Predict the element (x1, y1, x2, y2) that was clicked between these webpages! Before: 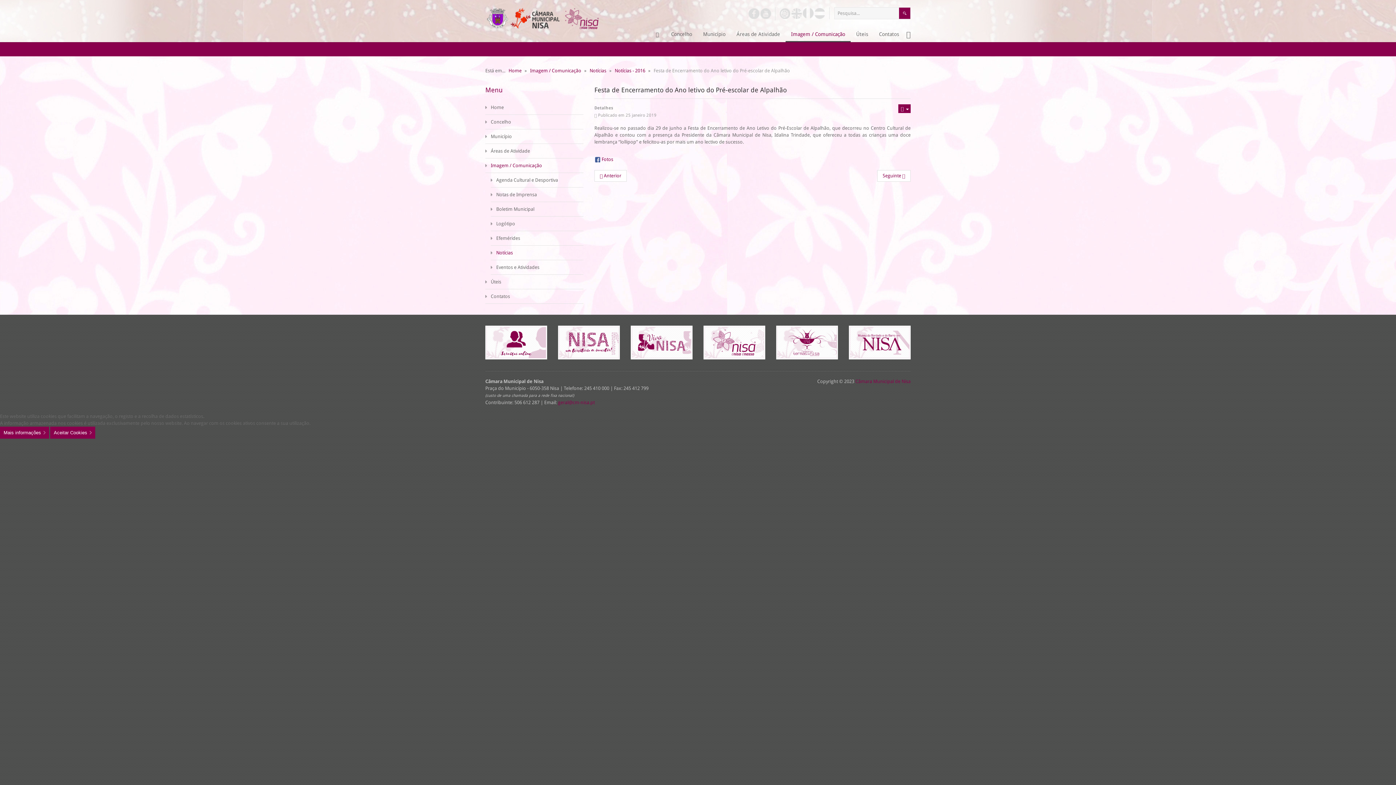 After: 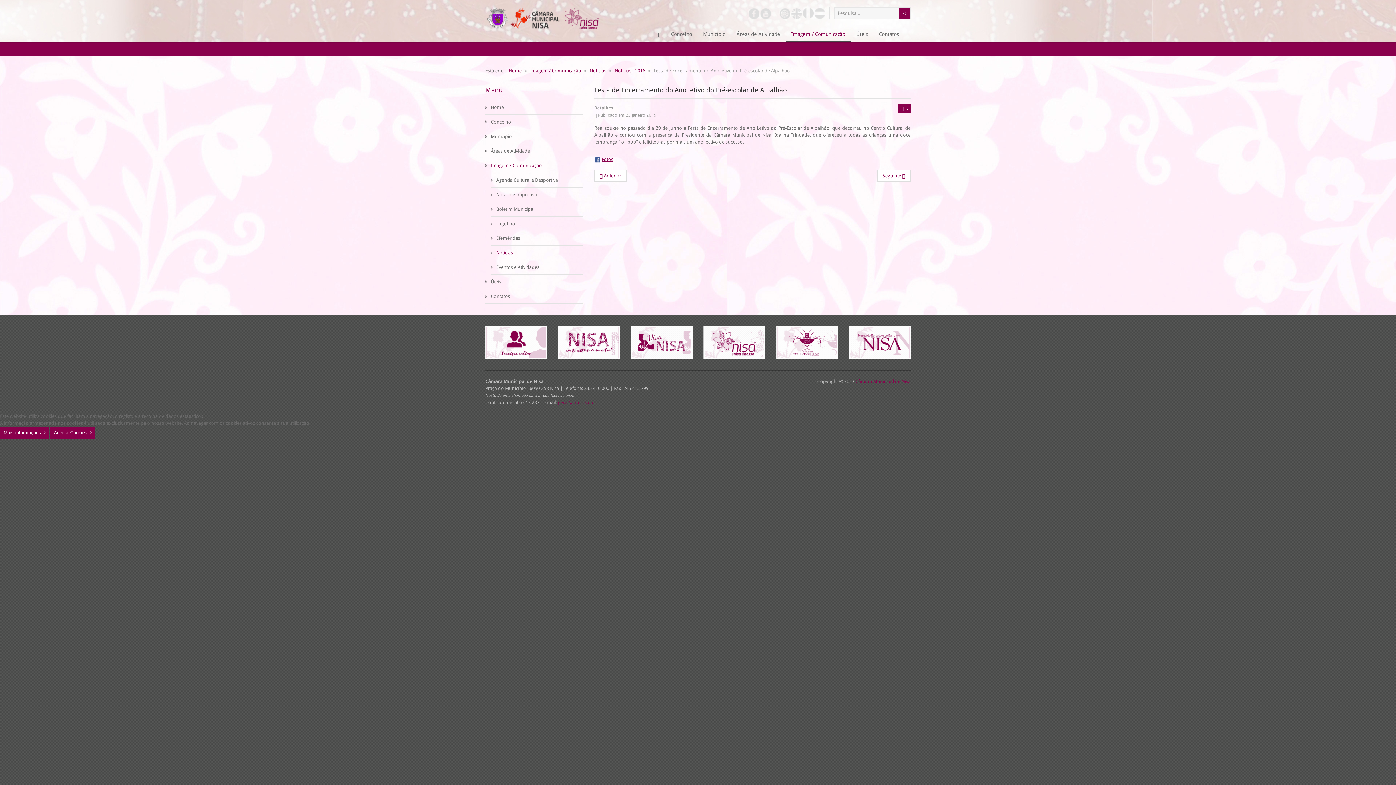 Action: bbox: (601, 156, 613, 162) label: Fotos